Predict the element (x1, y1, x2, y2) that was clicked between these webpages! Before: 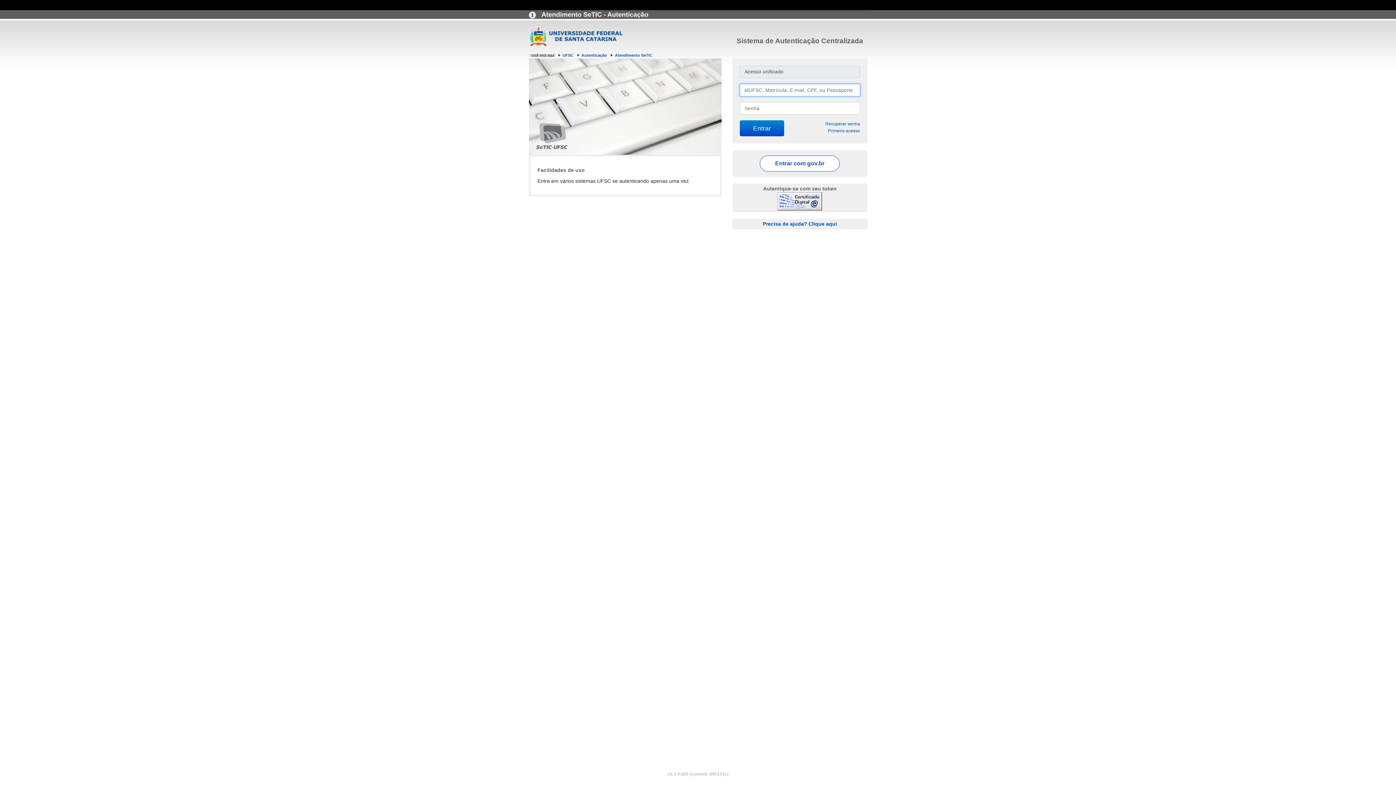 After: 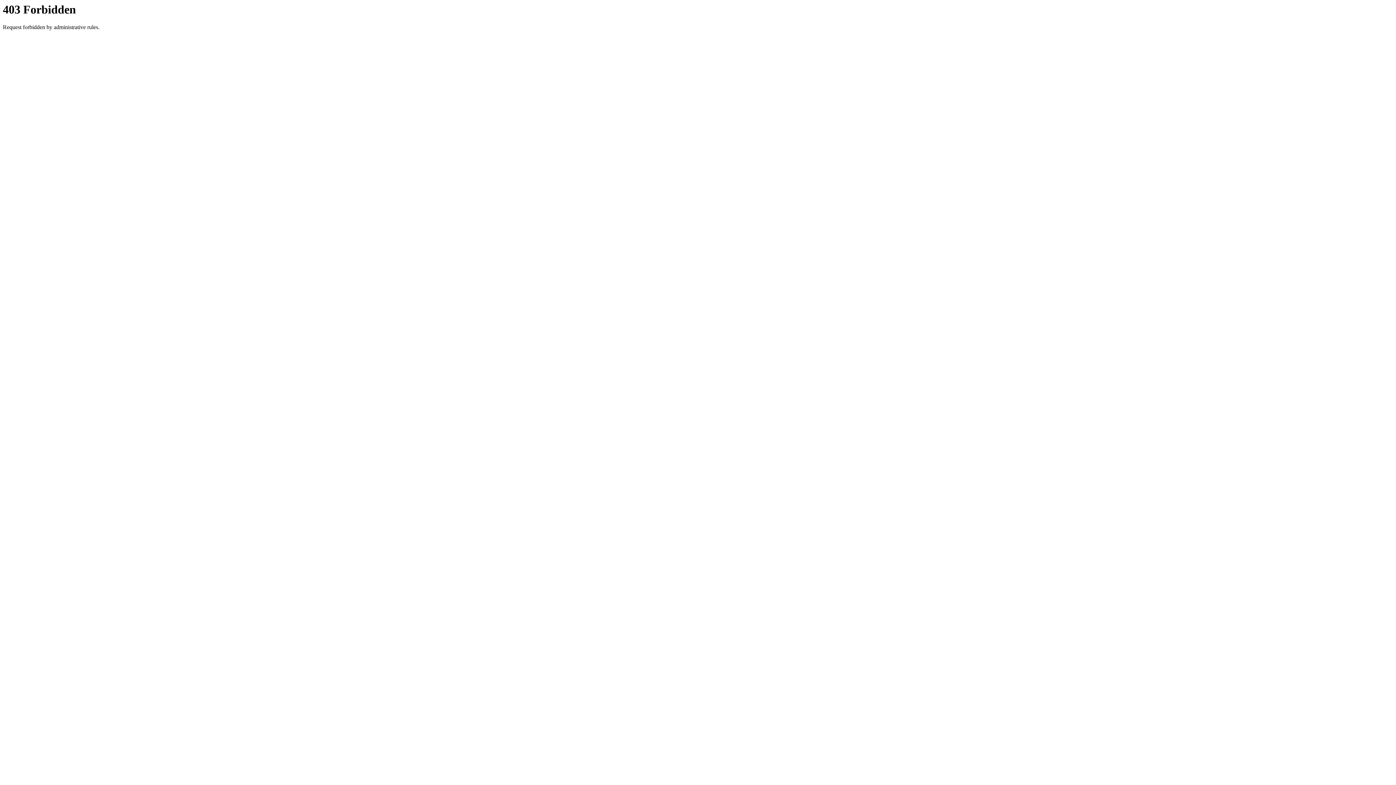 Action: bbox: (760, 155, 840, 171) label: Entrar com
gov.br